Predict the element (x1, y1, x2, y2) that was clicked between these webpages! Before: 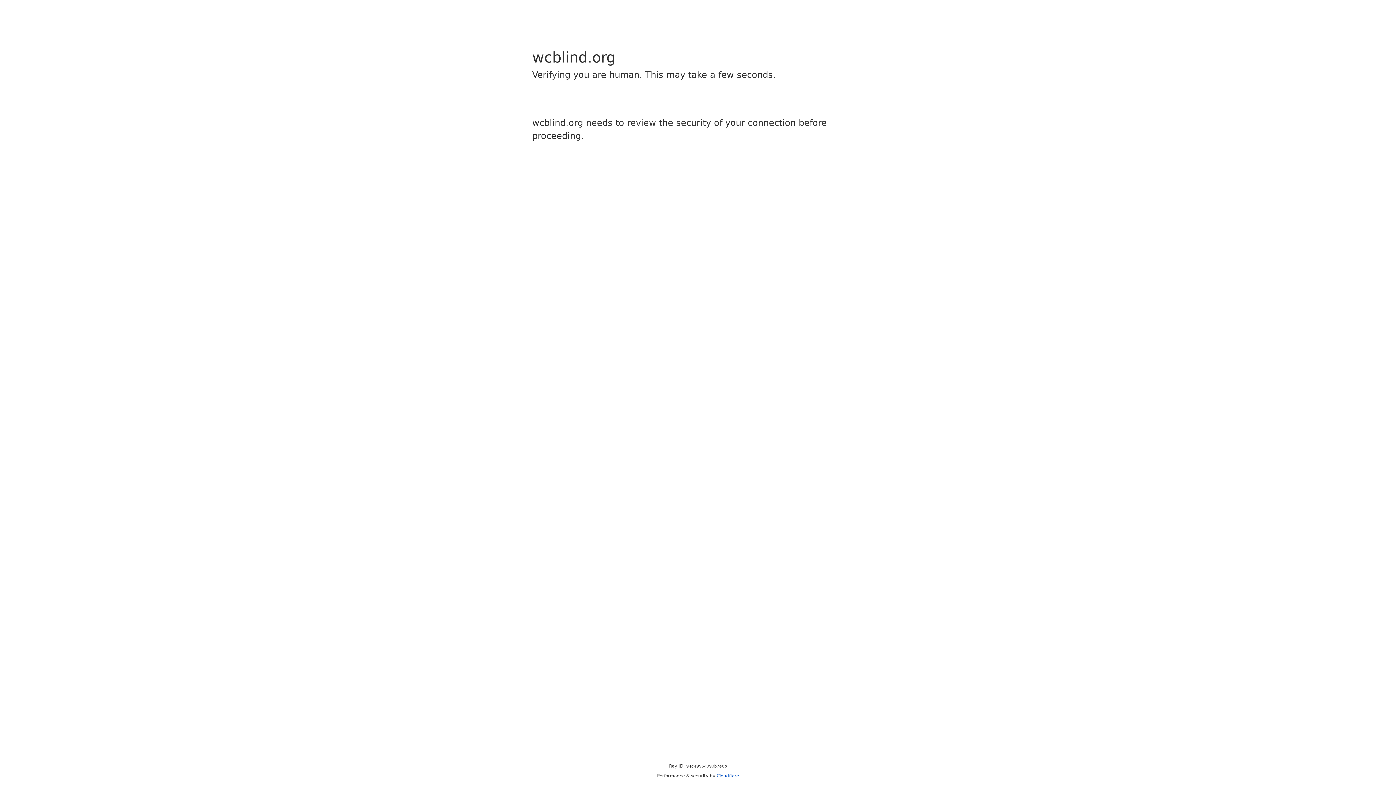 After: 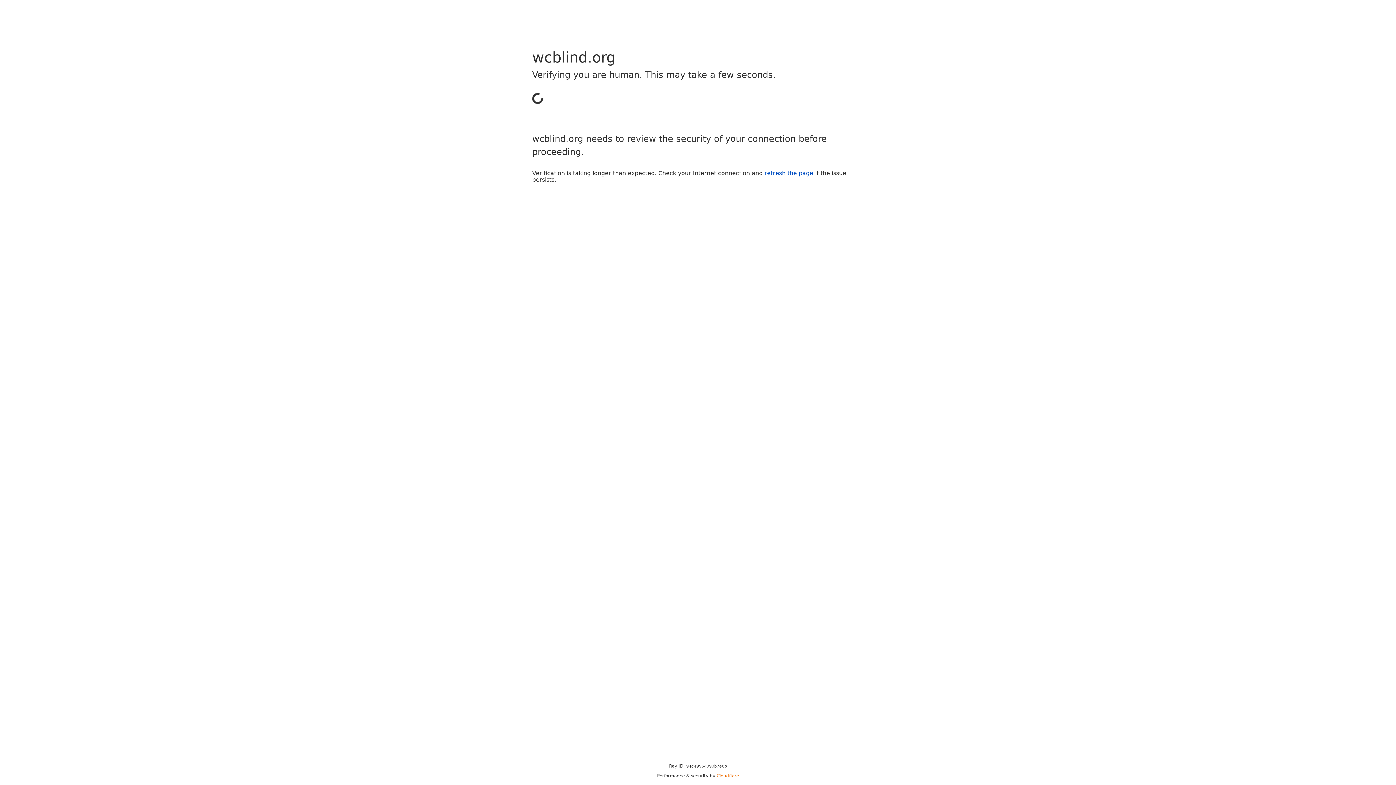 Action: bbox: (716, 773, 739, 778) label: Cloudflare